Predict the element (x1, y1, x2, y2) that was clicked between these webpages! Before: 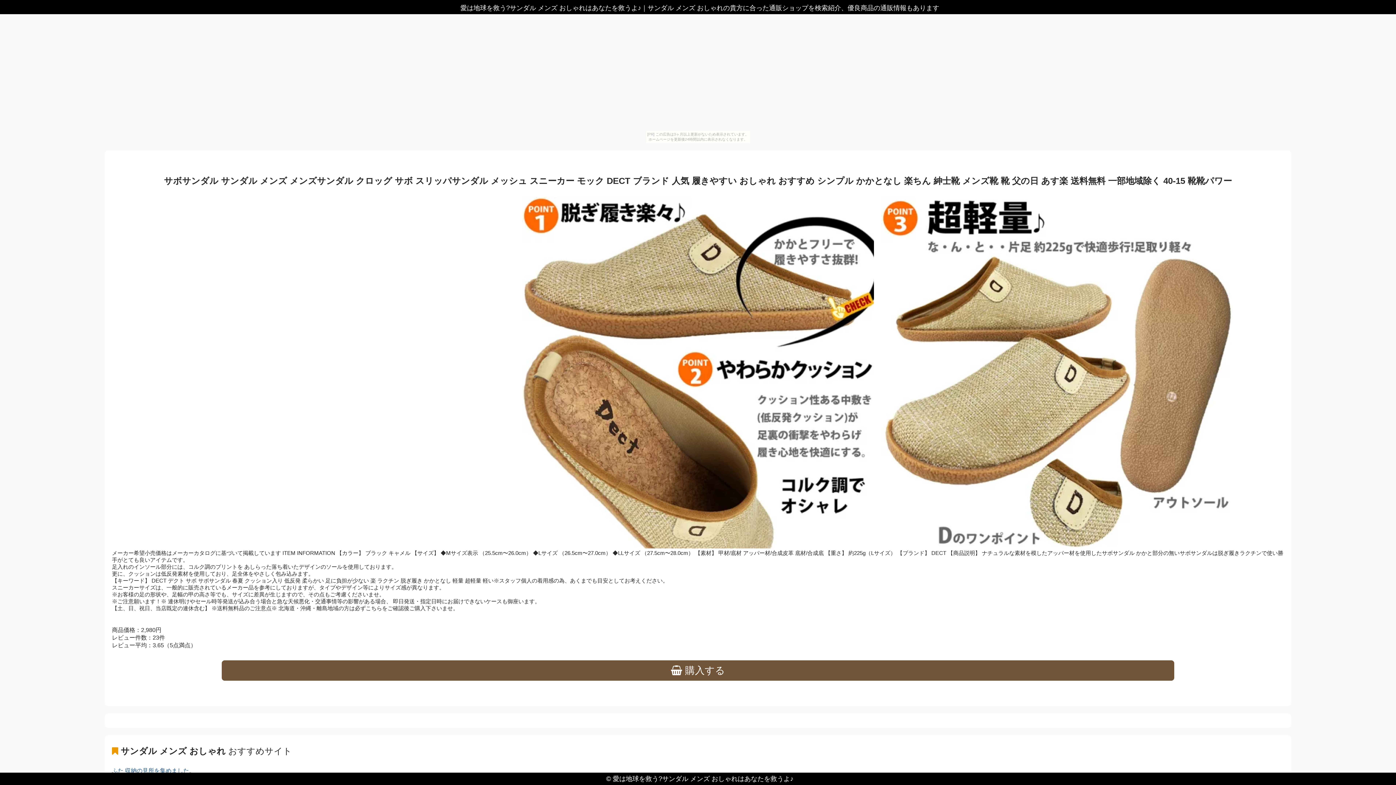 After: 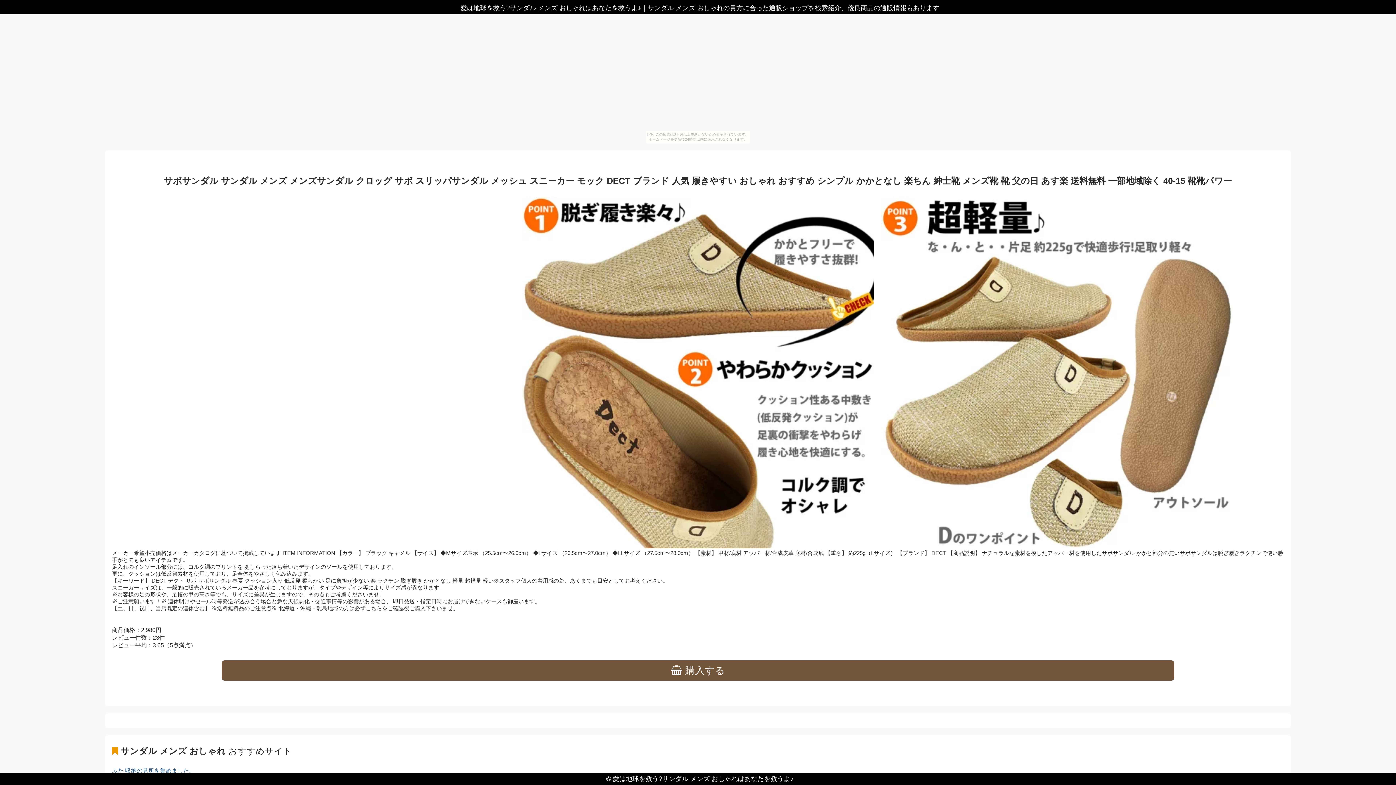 Action: label: ふた 収納の見所を集めました。 bbox: (112, 768, 194, 774)